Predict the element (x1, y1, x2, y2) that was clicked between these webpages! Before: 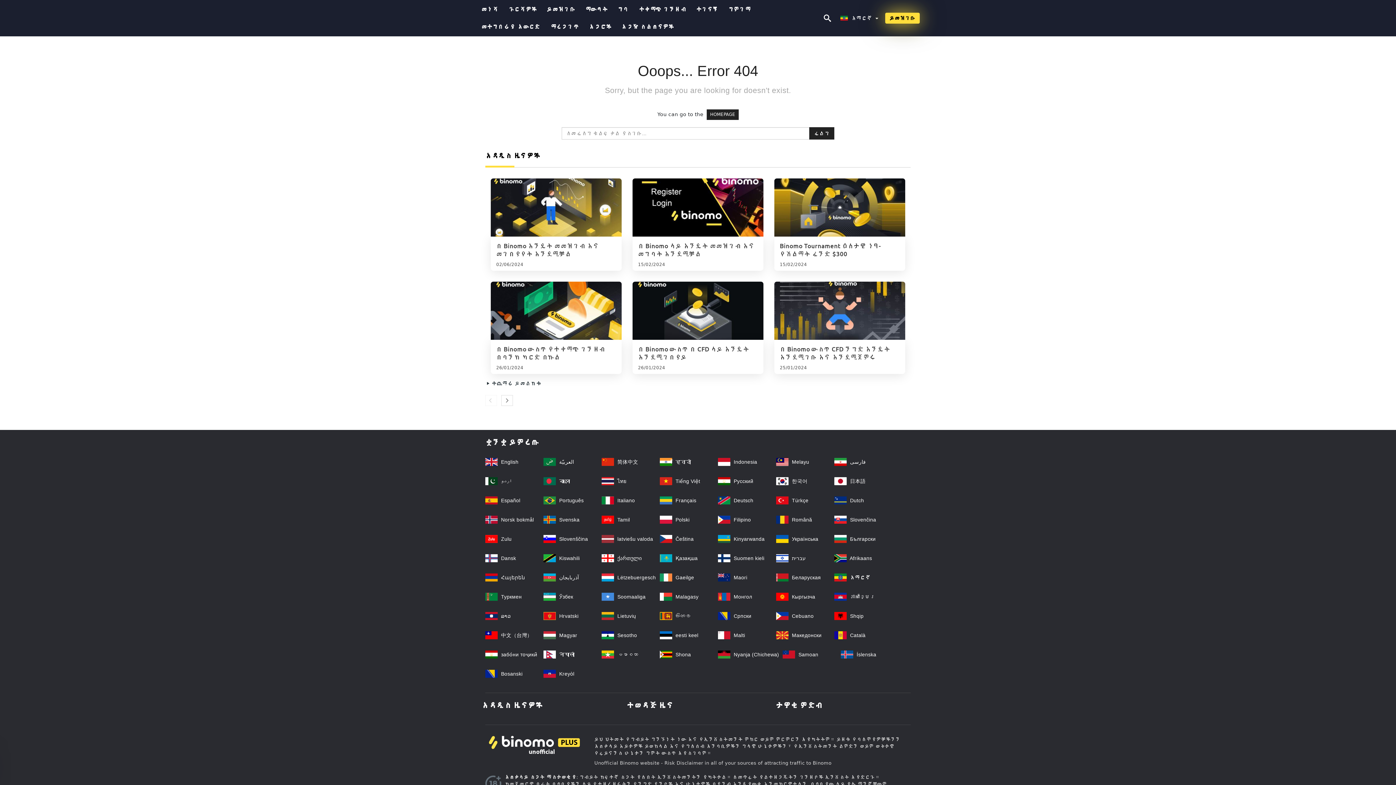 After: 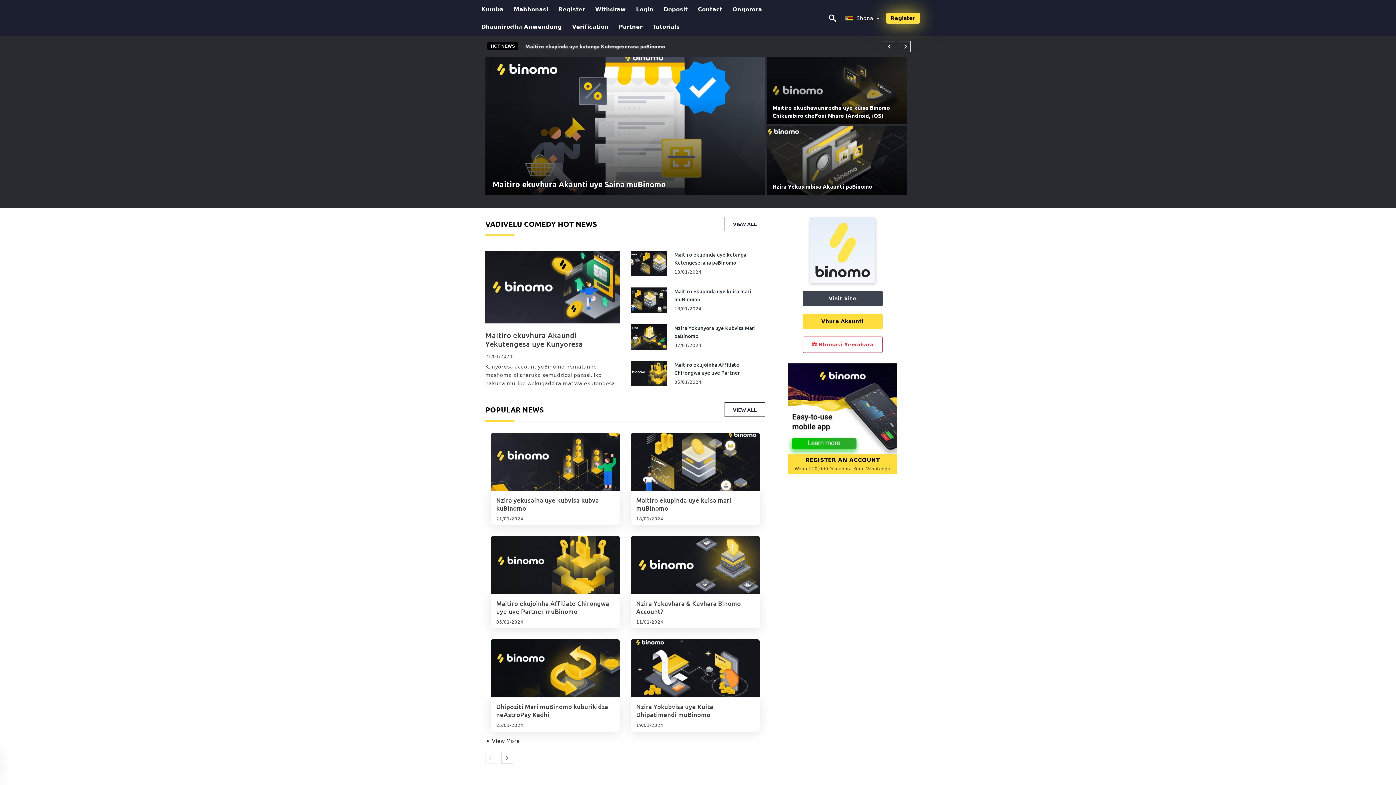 Action: label:  Shona bbox: (660, 652, 691, 657)